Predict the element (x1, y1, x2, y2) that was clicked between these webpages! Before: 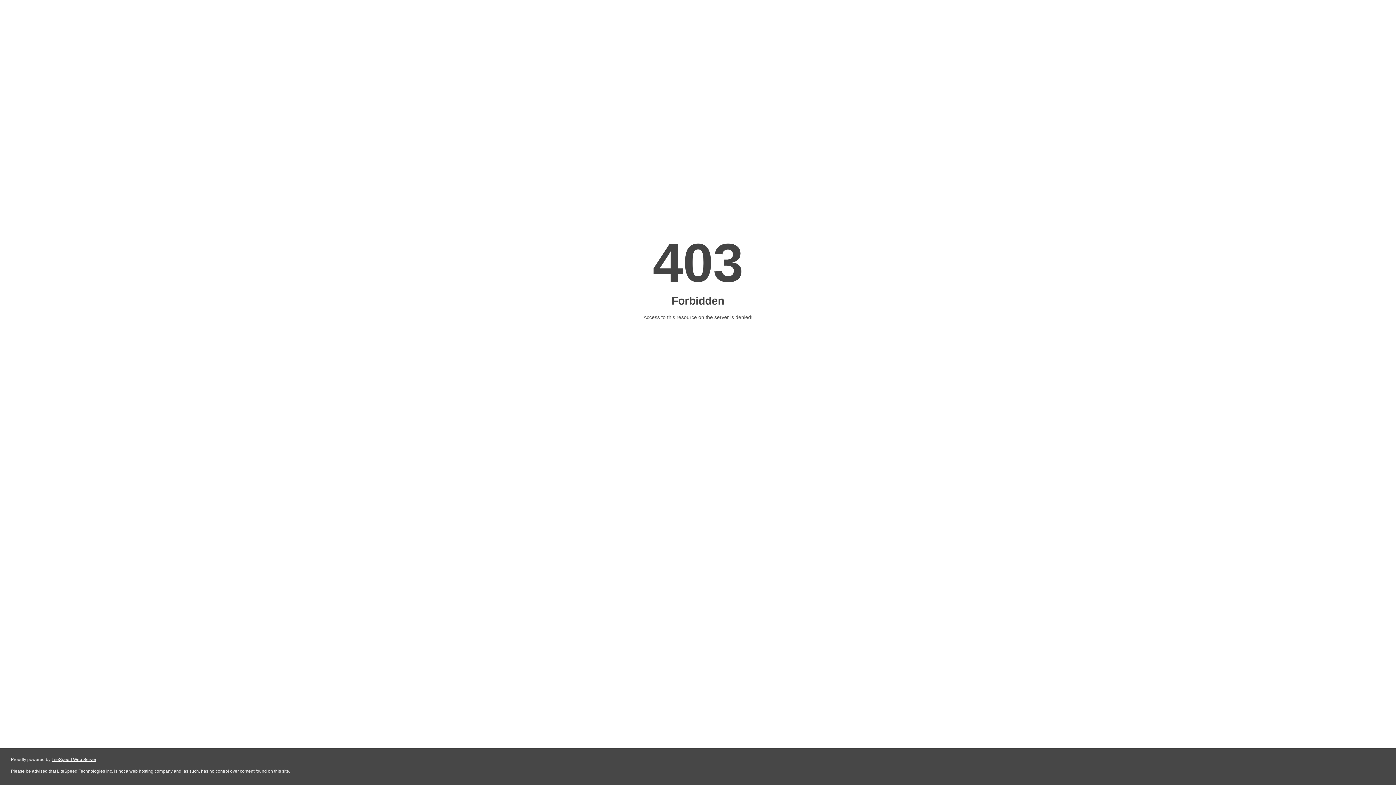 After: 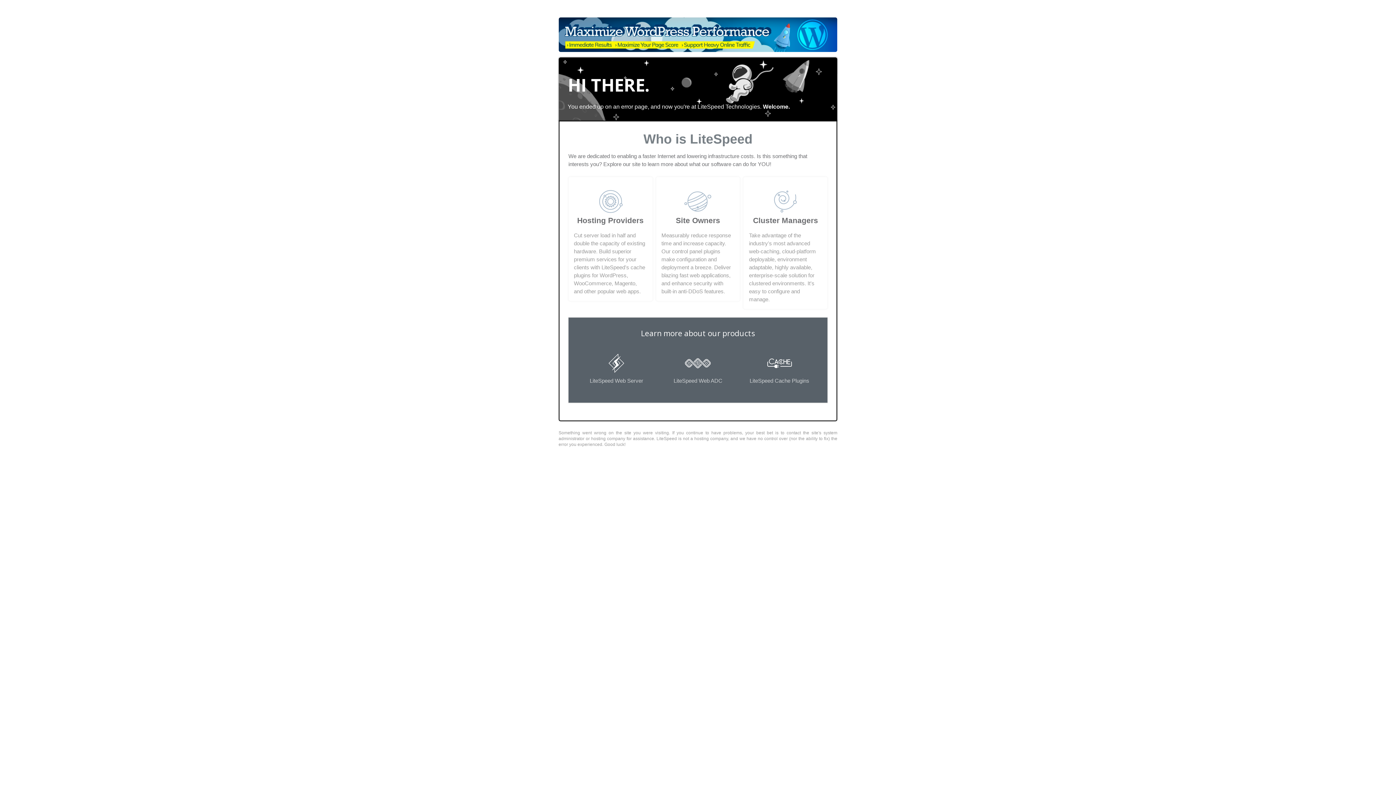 Action: bbox: (51, 757, 96, 762) label: LiteSpeed Web Server